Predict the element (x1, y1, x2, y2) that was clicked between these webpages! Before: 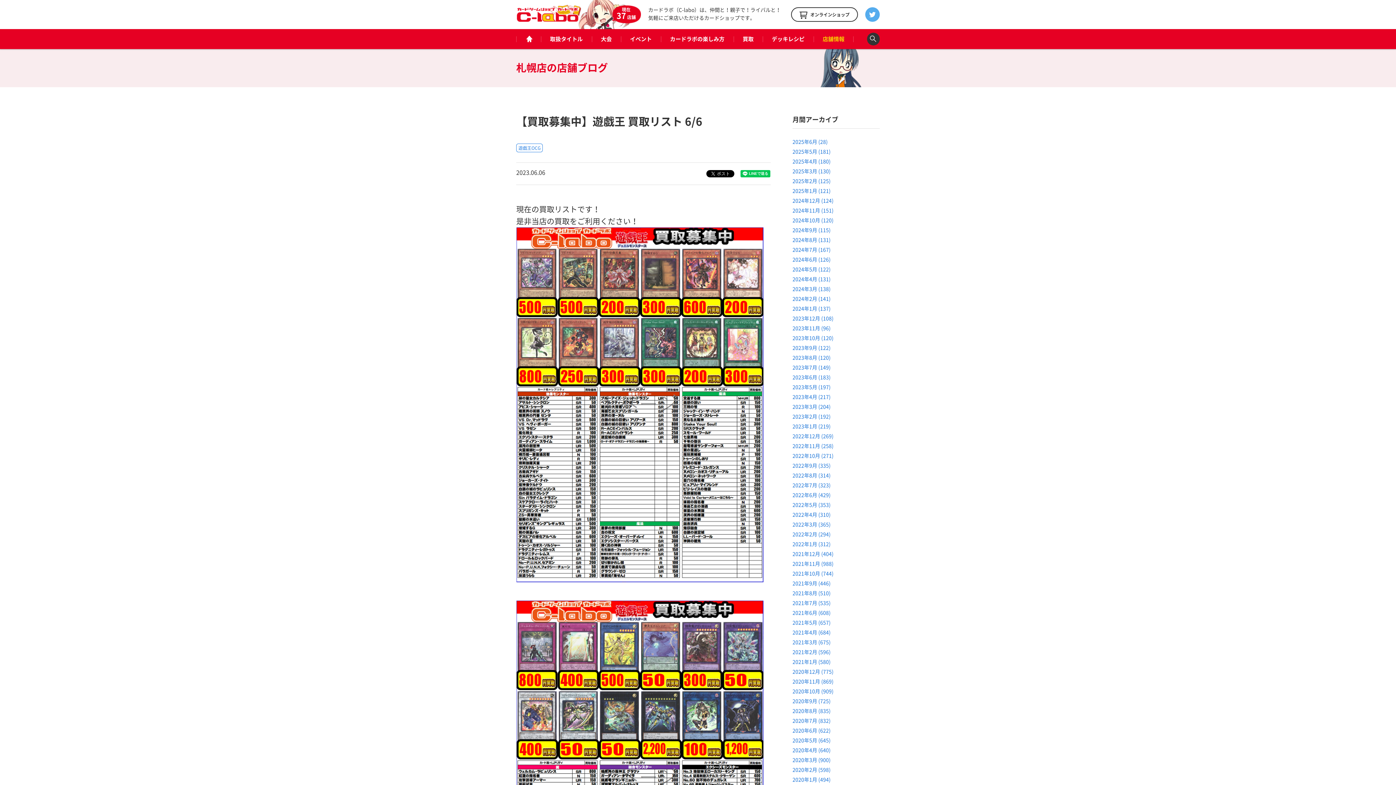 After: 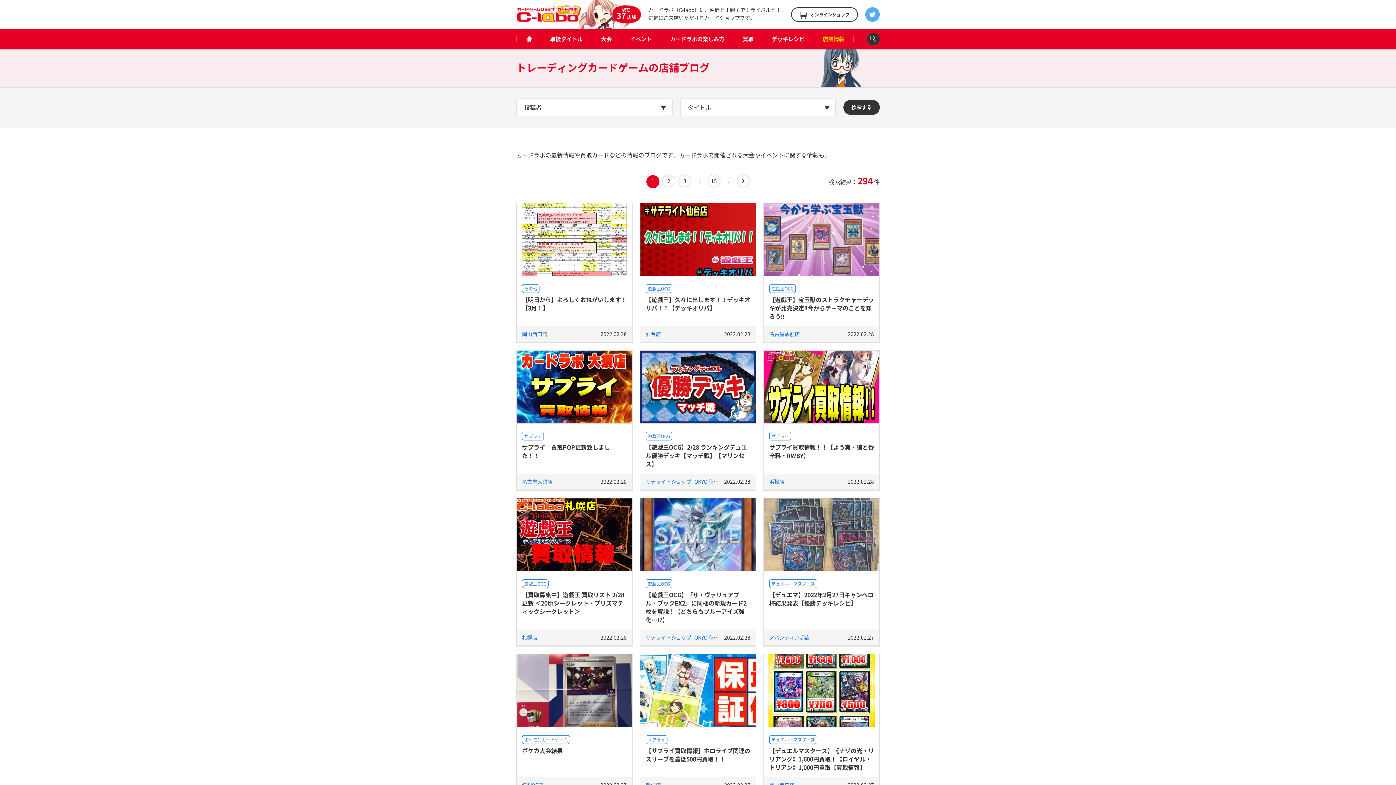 Action: label: 2022年2月 (294) bbox: (792, 530, 830, 538)